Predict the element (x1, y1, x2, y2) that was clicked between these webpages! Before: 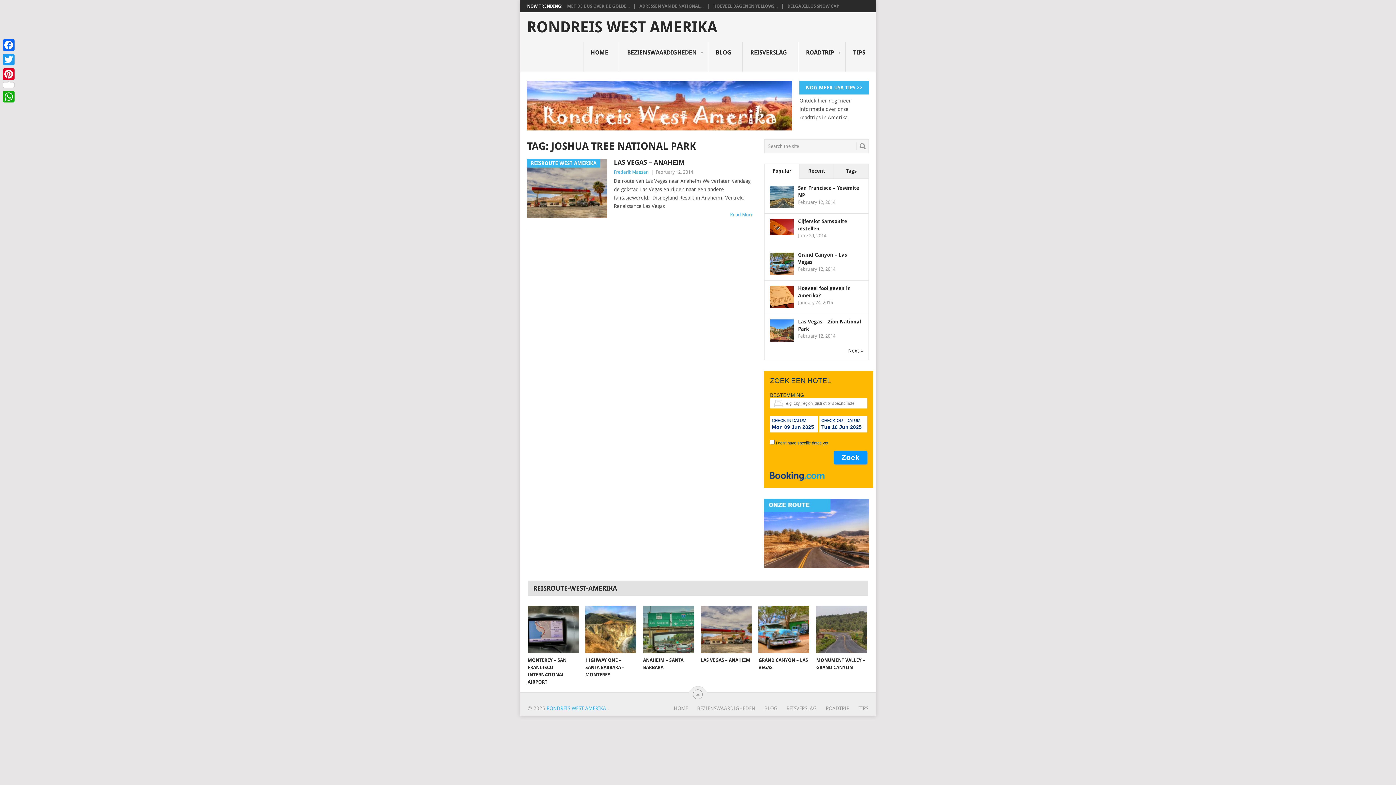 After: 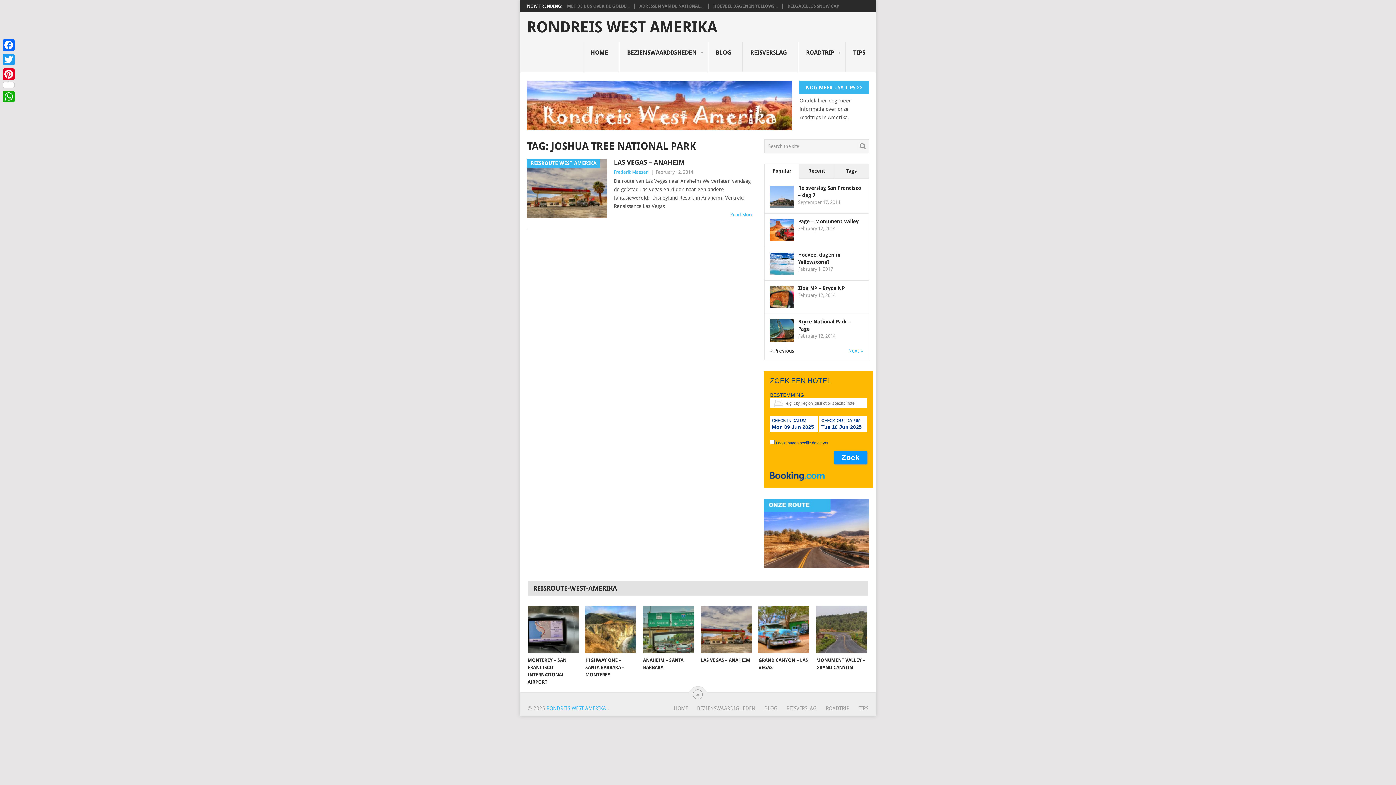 Action: bbox: (848, 347, 863, 354) label: Next »